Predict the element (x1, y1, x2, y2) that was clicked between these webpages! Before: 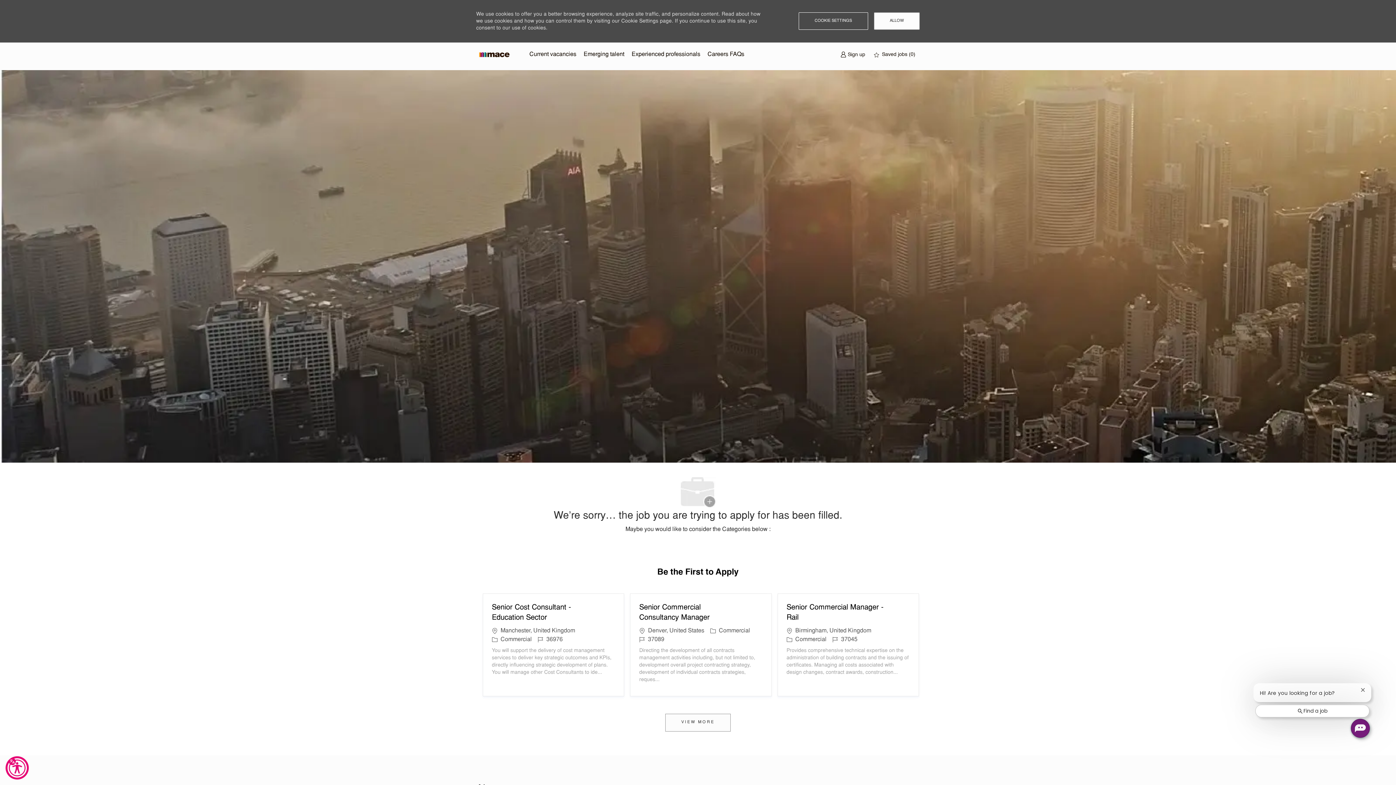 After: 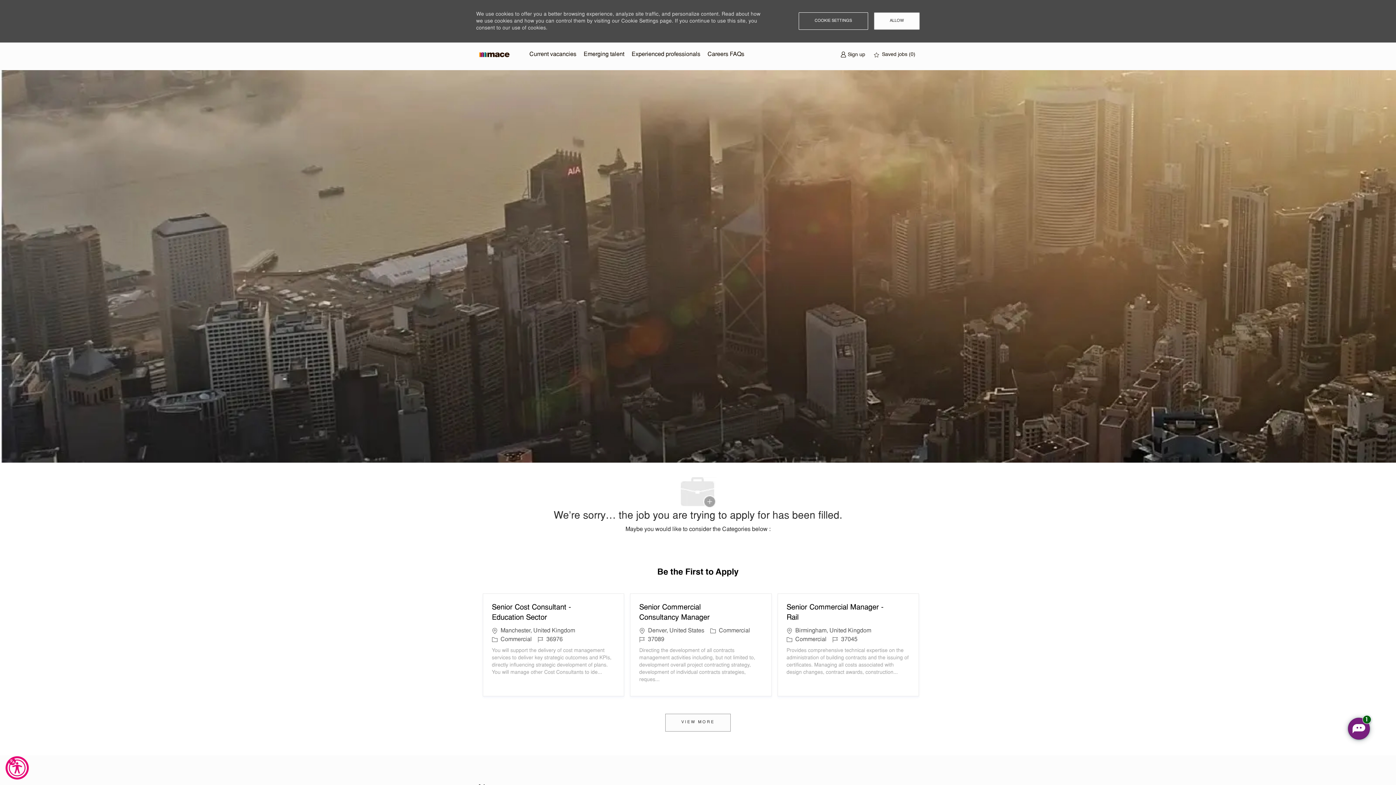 Action: bbox: (1374, 717, 1378, 721) label: Close chatbot notification